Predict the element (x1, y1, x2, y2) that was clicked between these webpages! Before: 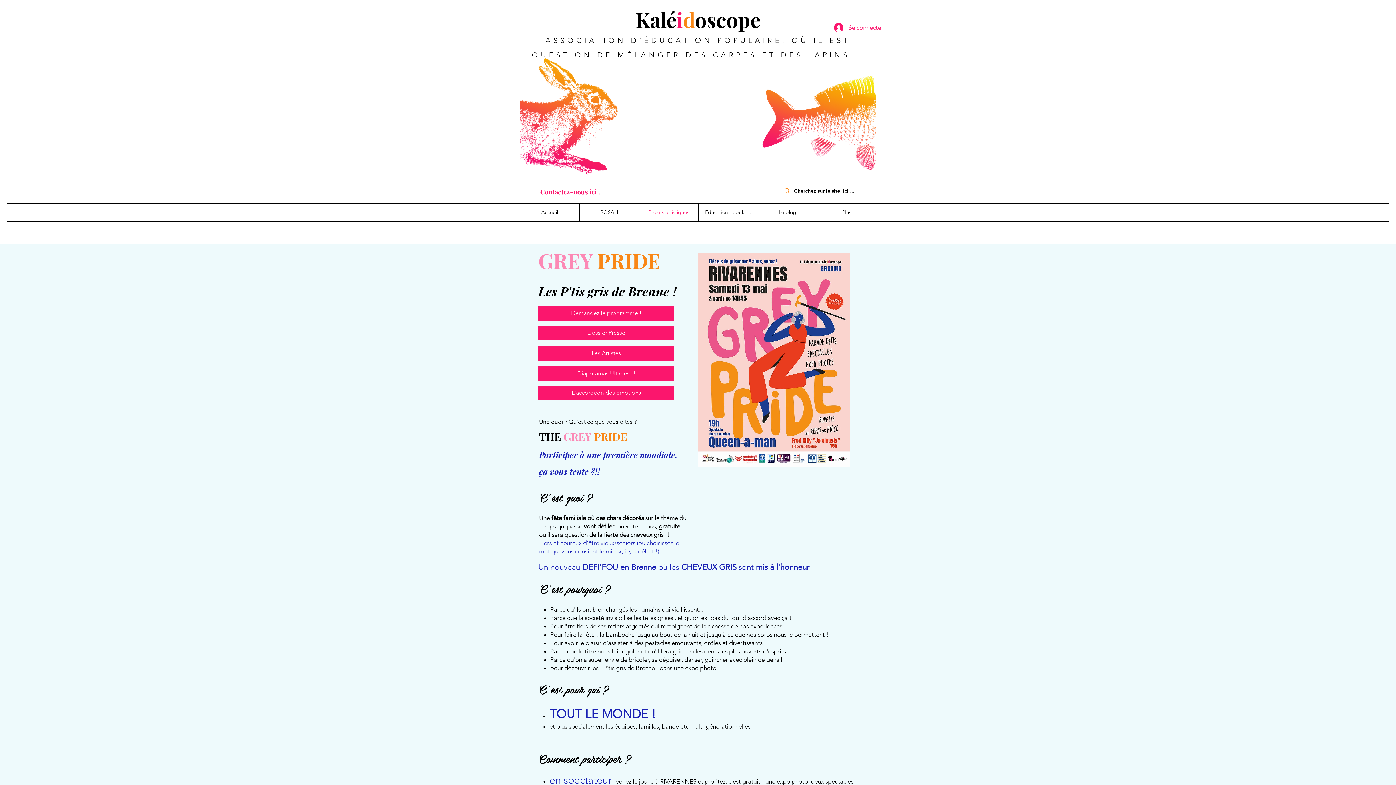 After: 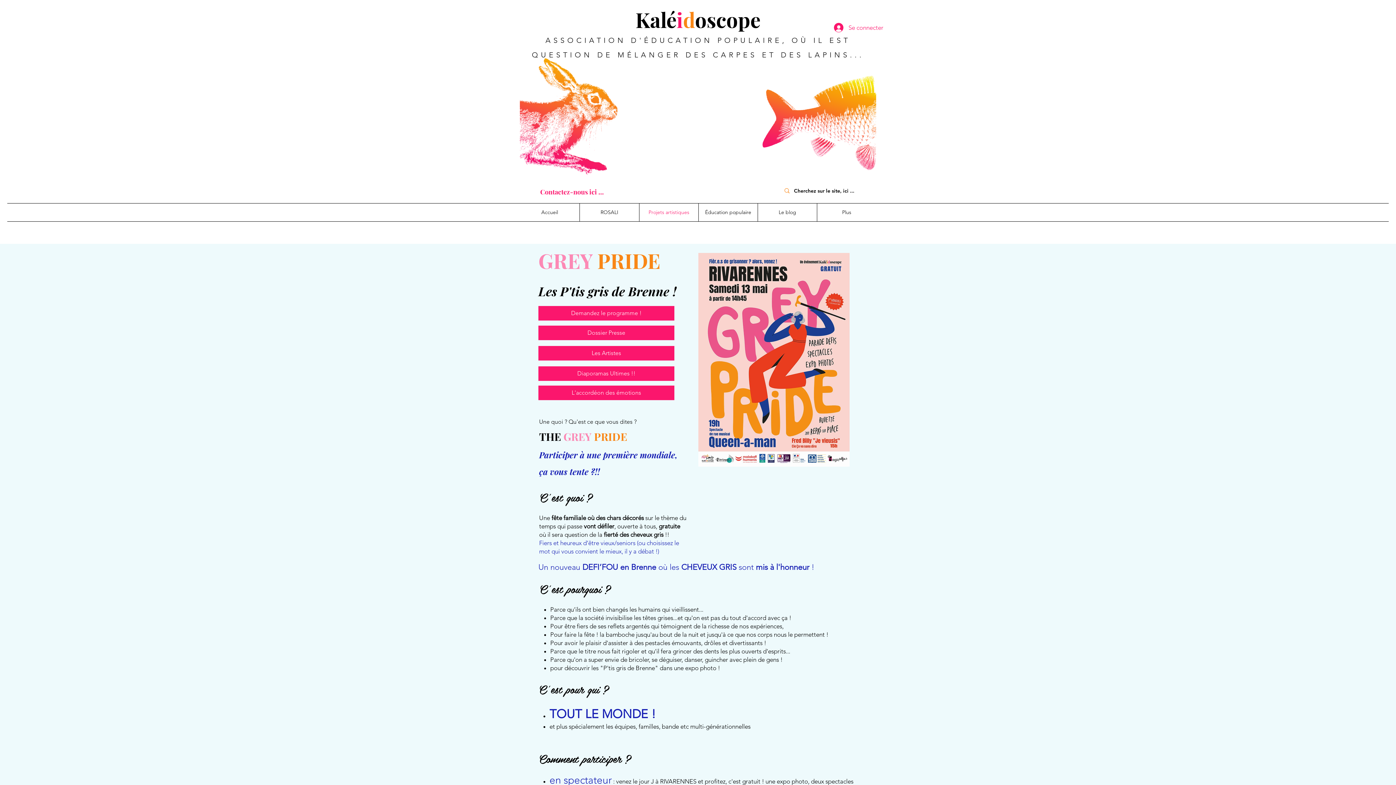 Action: label: Les Artistes bbox: (538, 346, 674, 360)